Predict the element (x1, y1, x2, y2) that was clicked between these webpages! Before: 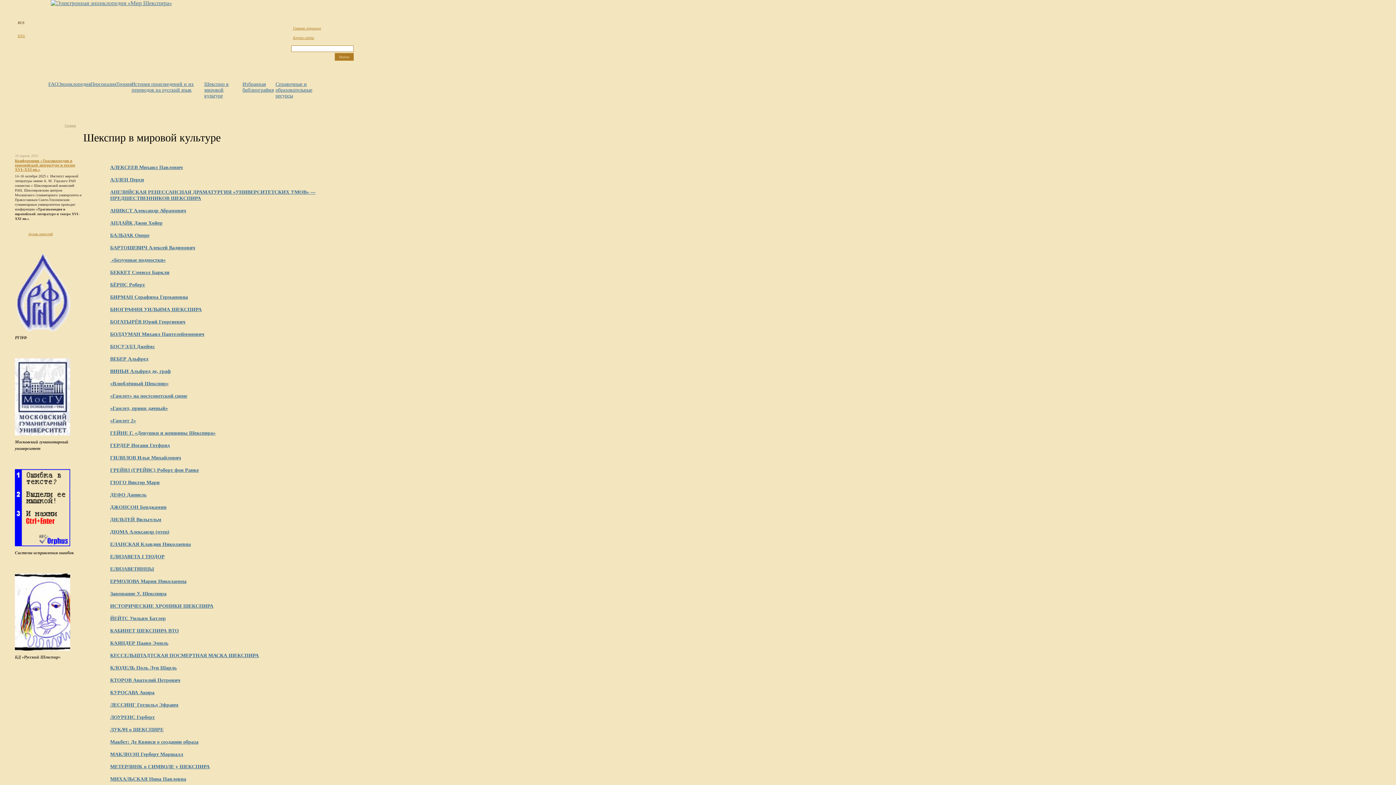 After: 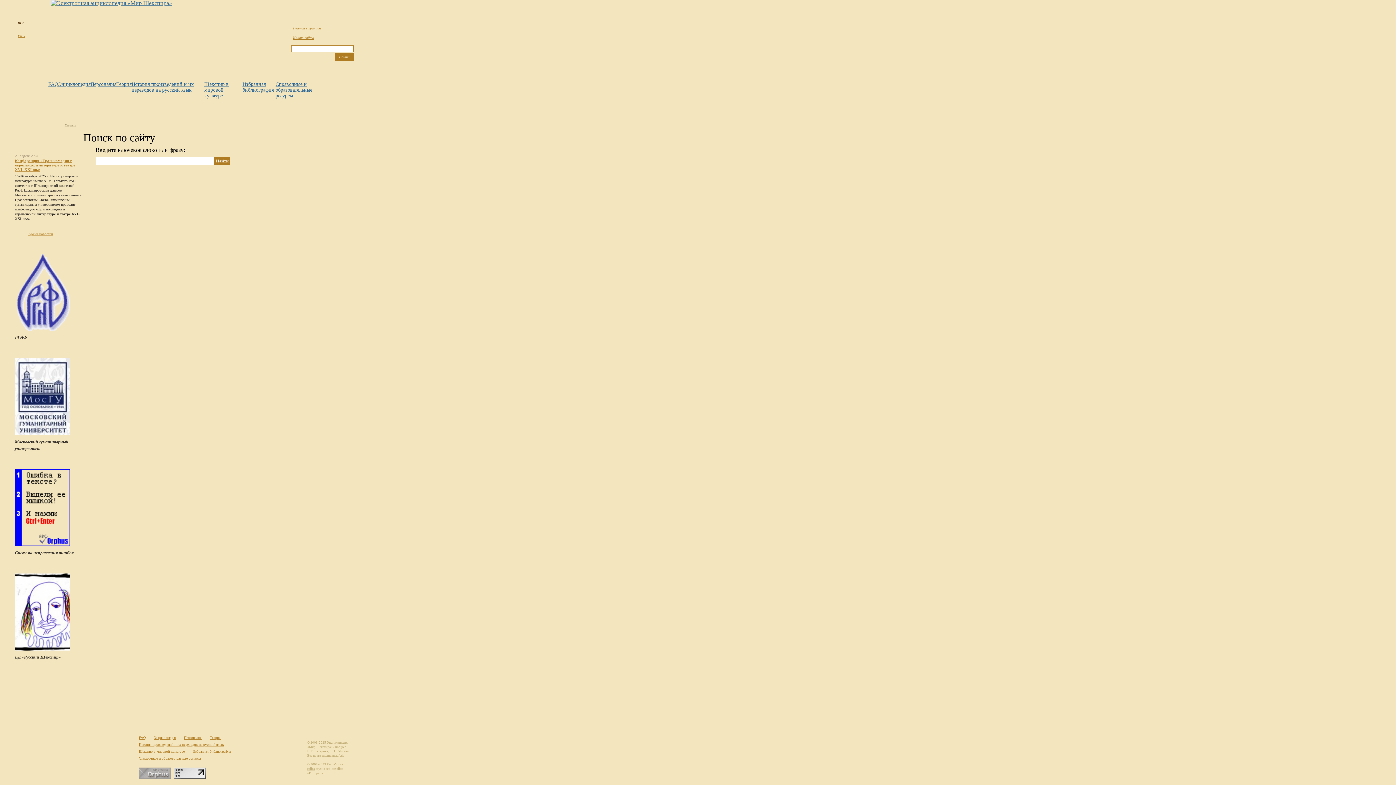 Action: label: Найти bbox: (334, 53, 353, 60)